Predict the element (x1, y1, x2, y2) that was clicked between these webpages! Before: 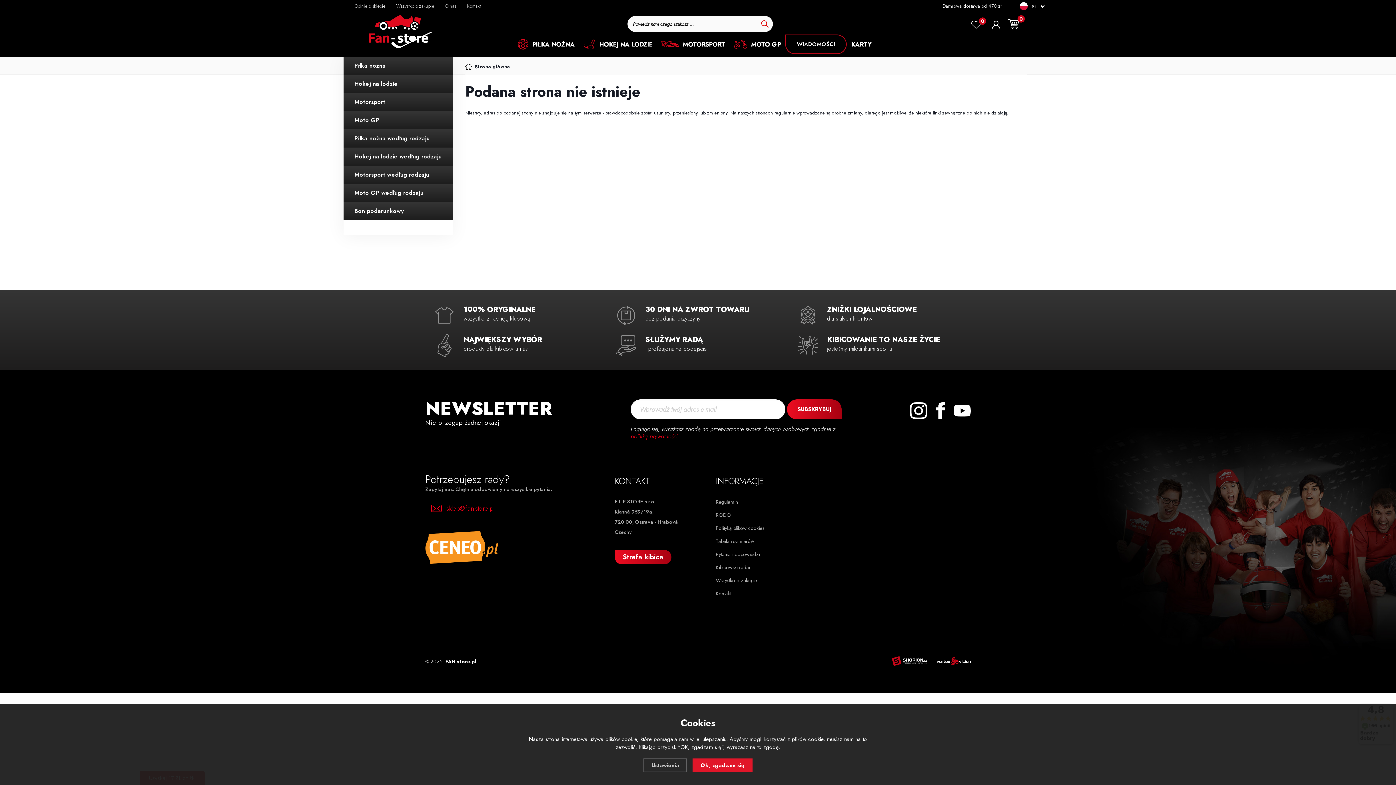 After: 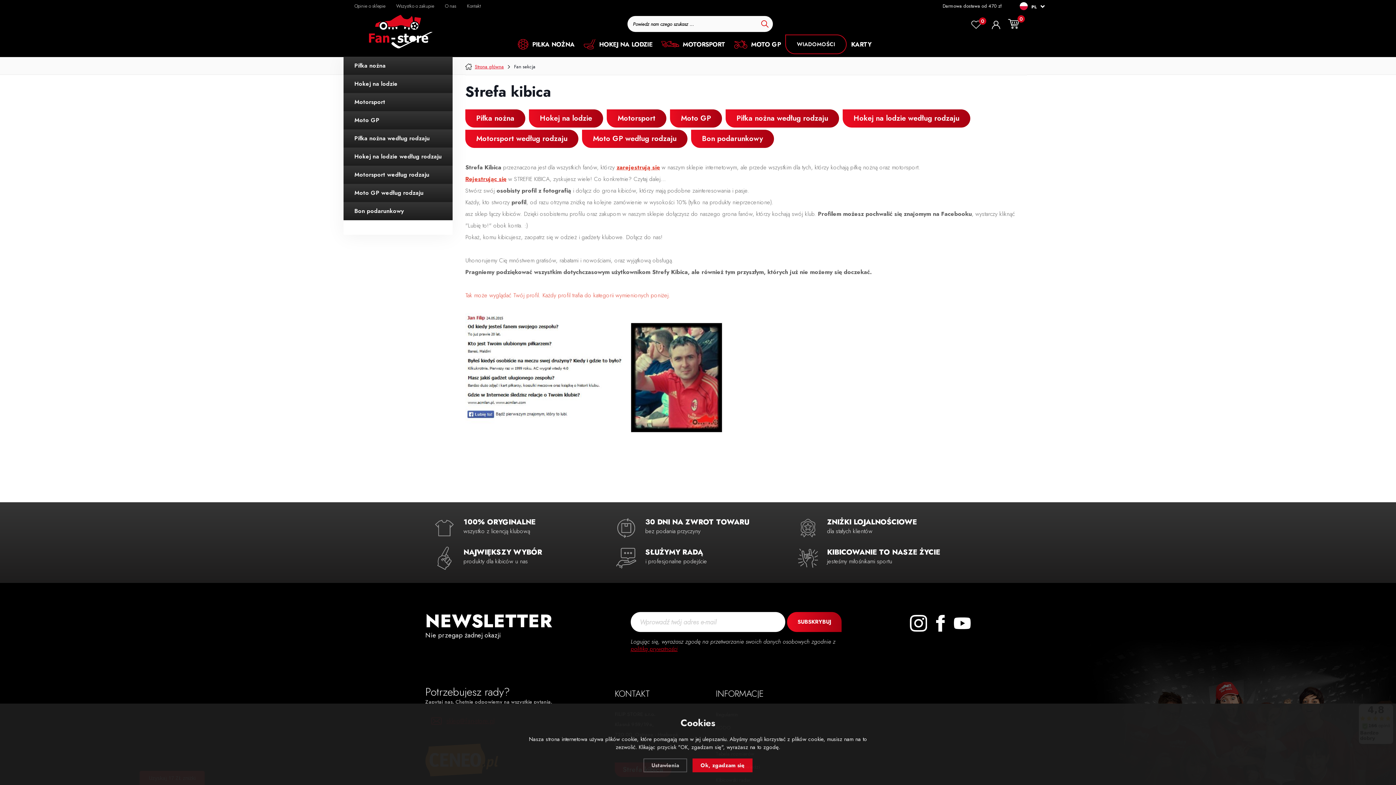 Action: bbox: (614, 550, 671, 564) label: Strefa kibica